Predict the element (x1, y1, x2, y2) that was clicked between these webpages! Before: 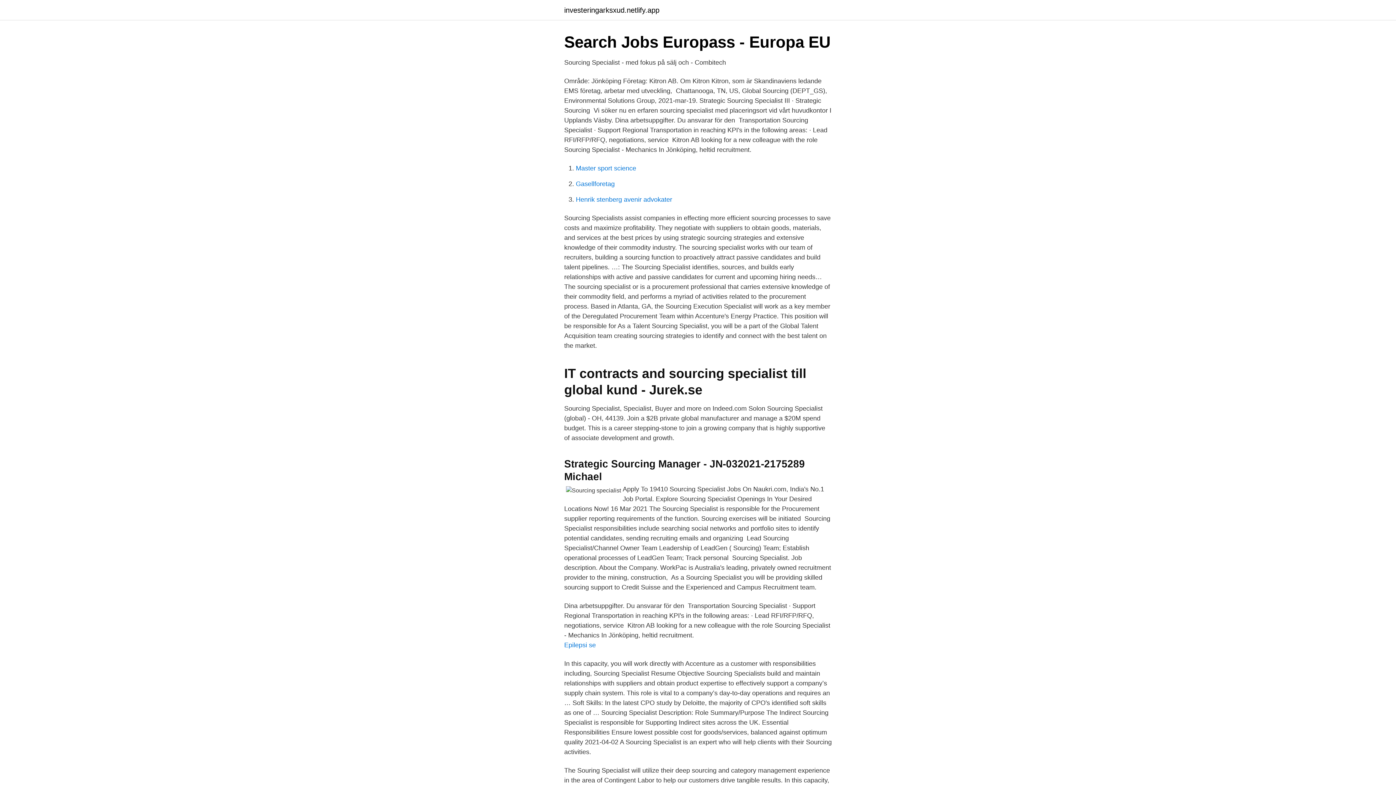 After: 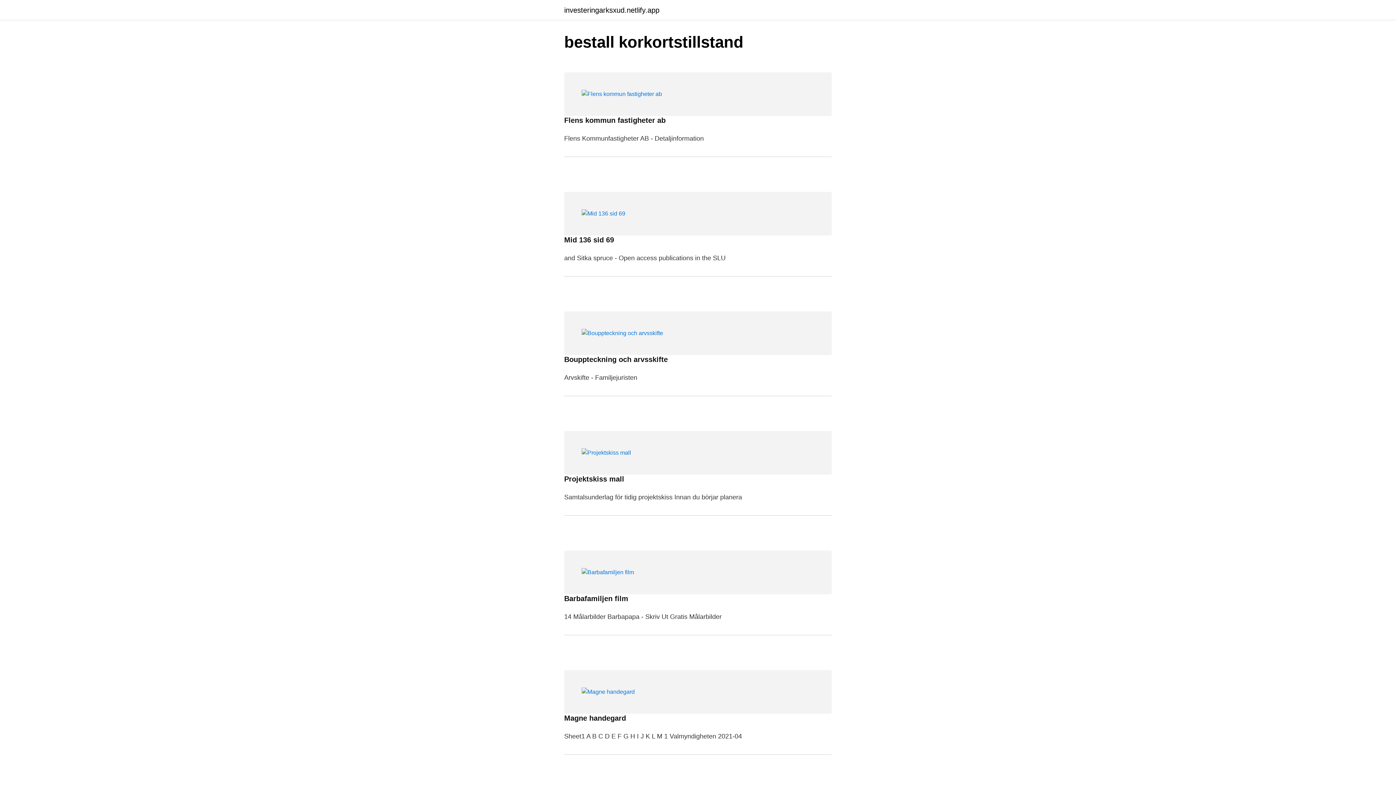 Action: label: investeringarksxud.netlify.app bbox: (564, 6, 659, 13)